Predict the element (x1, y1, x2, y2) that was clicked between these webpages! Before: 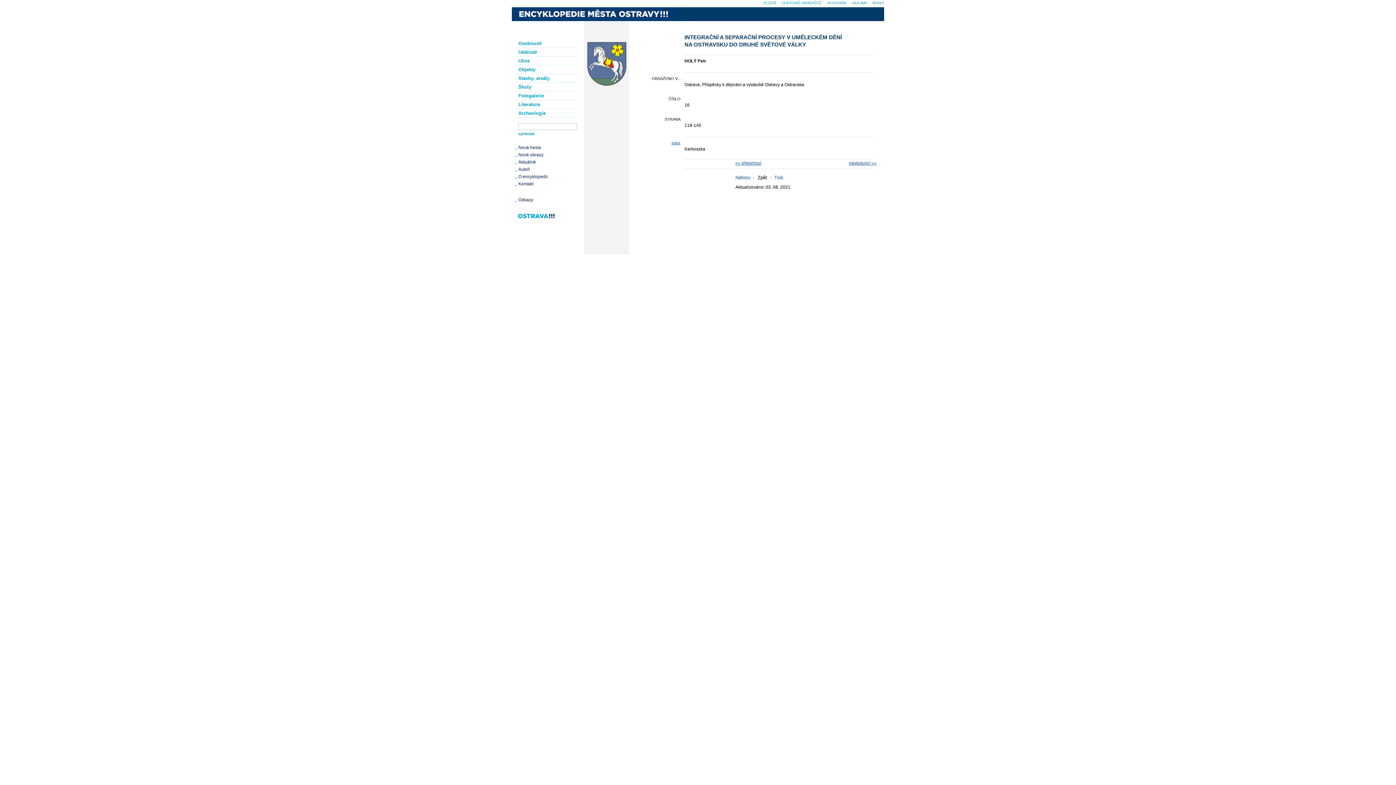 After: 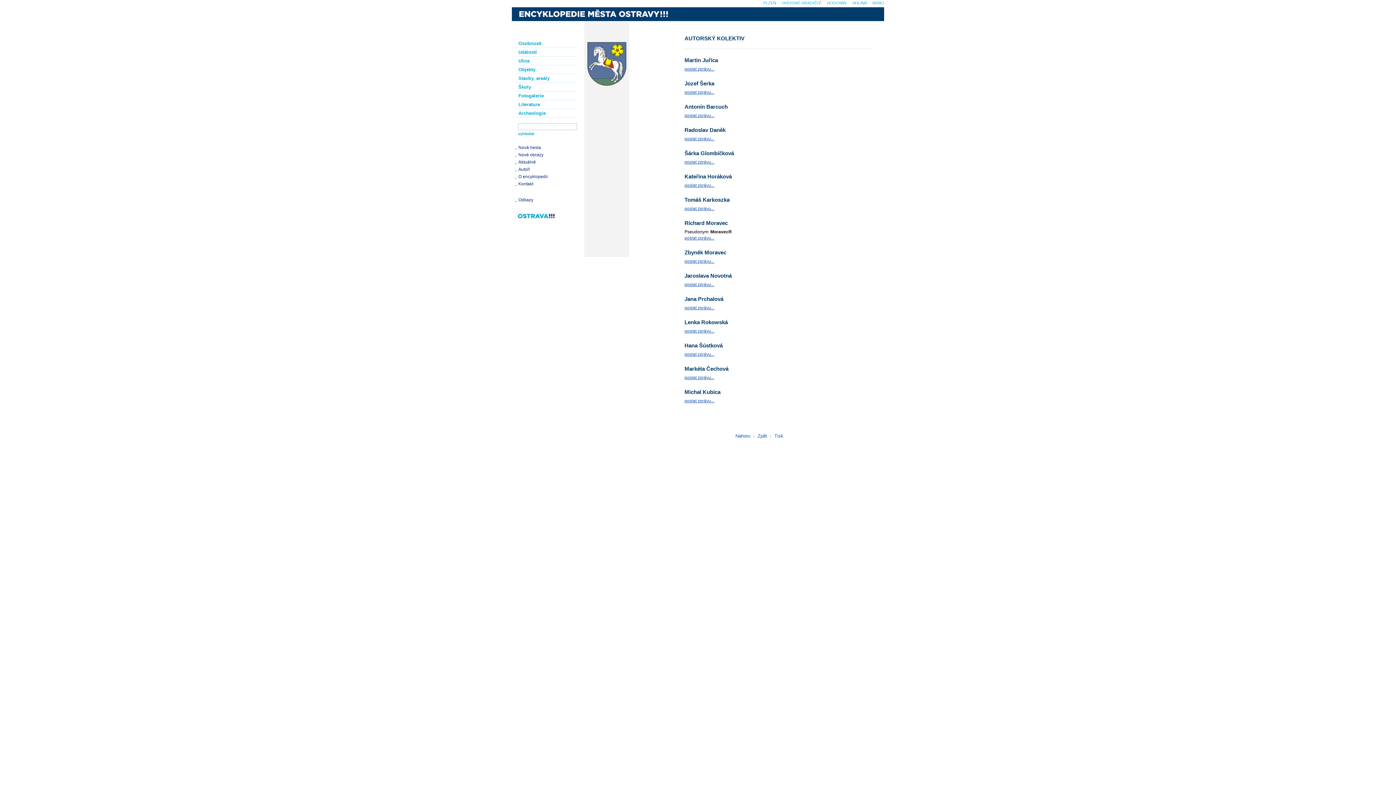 Action: bbox: (671, 140, 680, 145) label: autor